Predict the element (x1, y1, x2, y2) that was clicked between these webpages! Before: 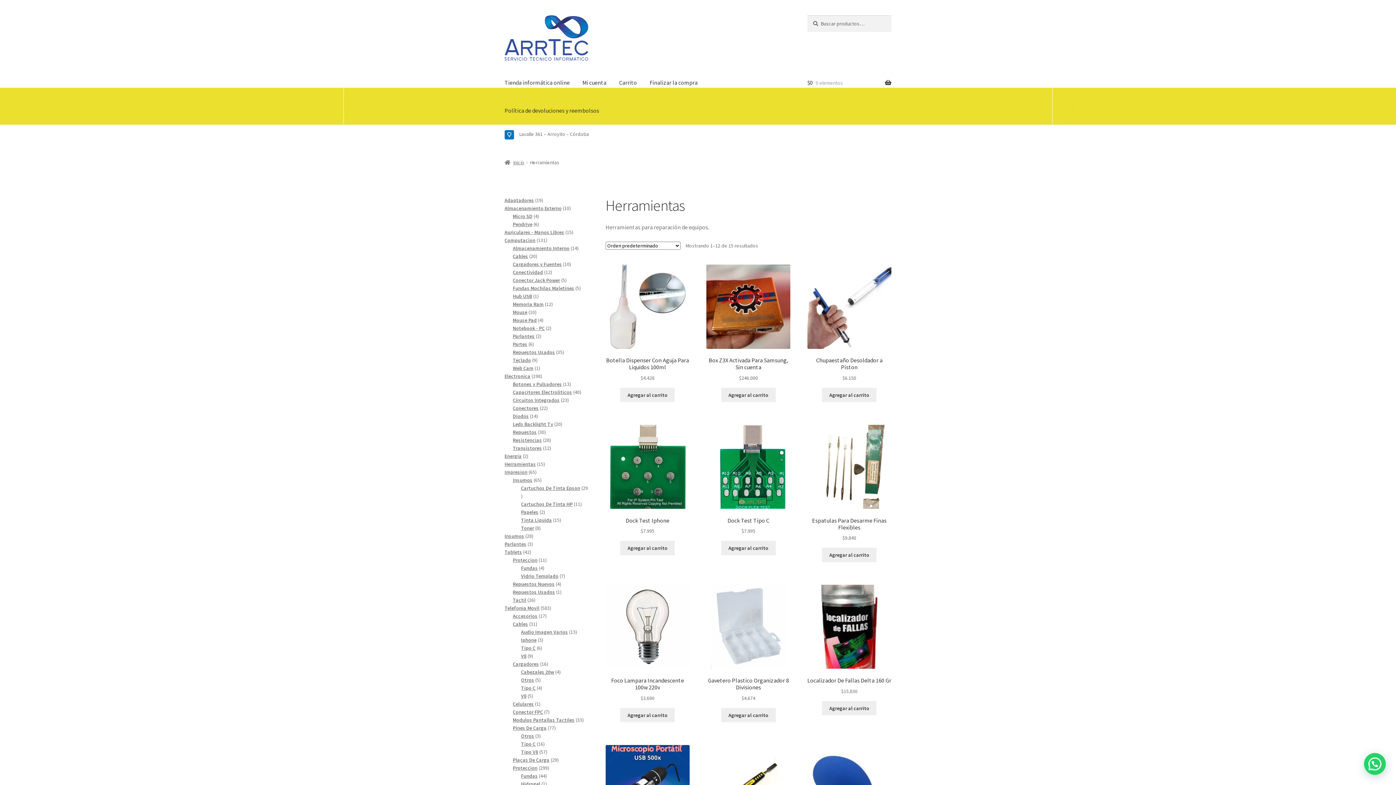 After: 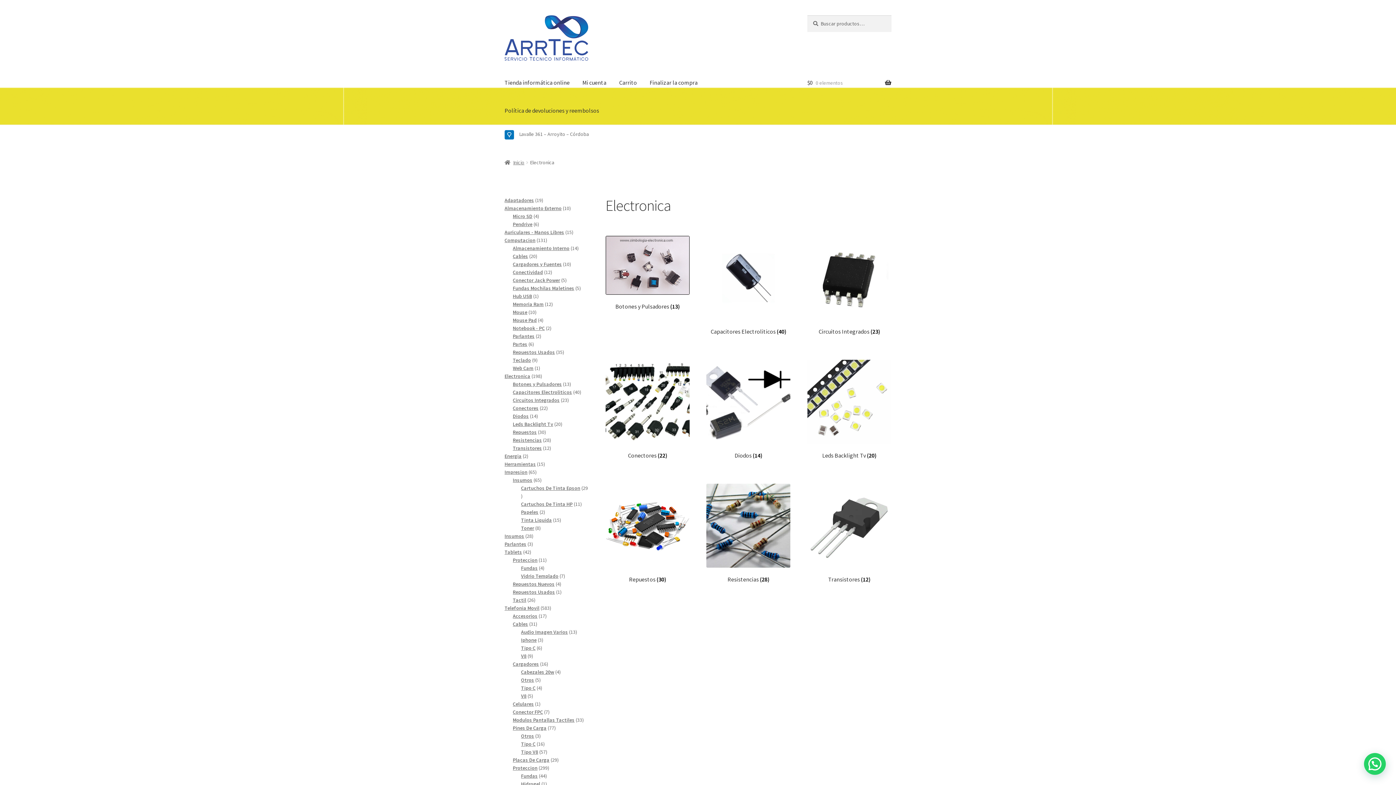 Action: bbox: (504, 373, 530, 379) label: Electronica